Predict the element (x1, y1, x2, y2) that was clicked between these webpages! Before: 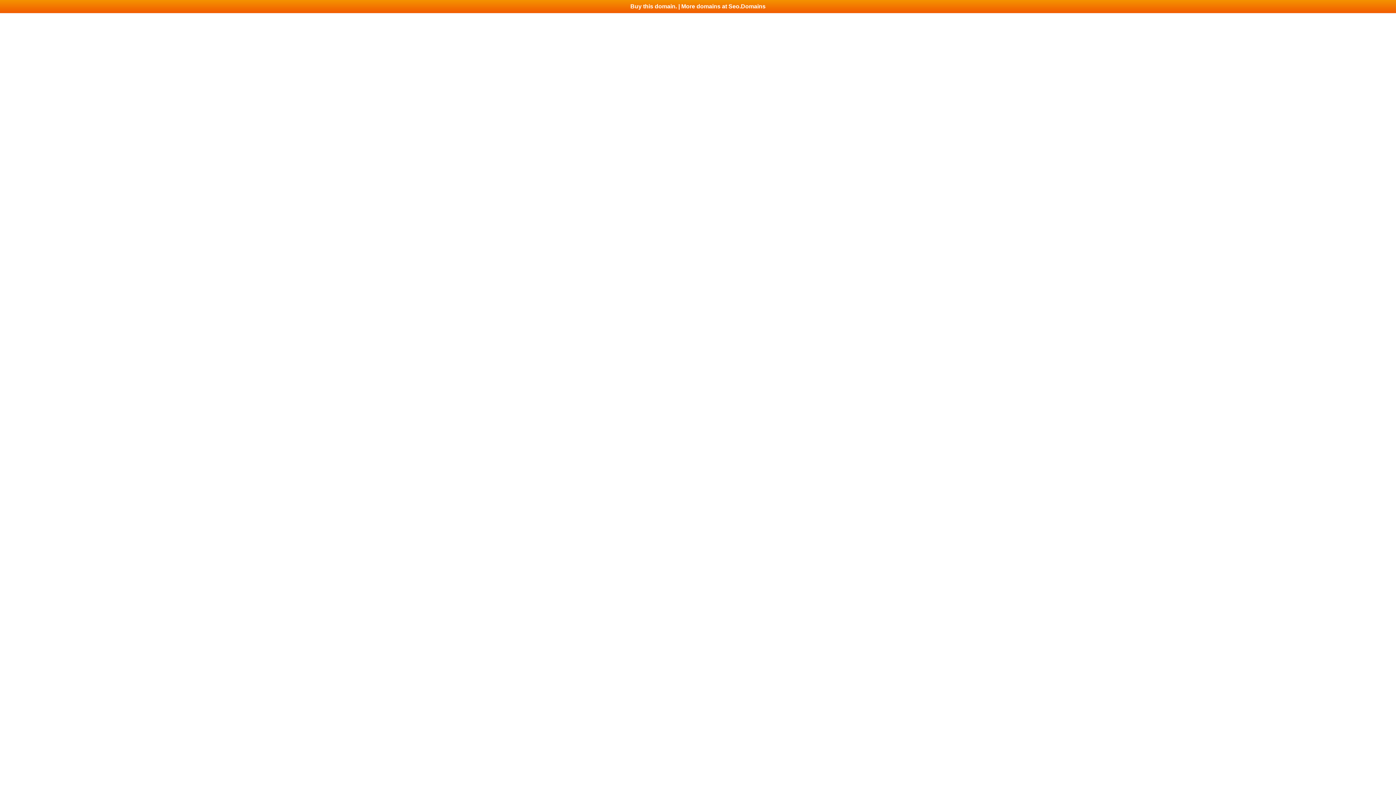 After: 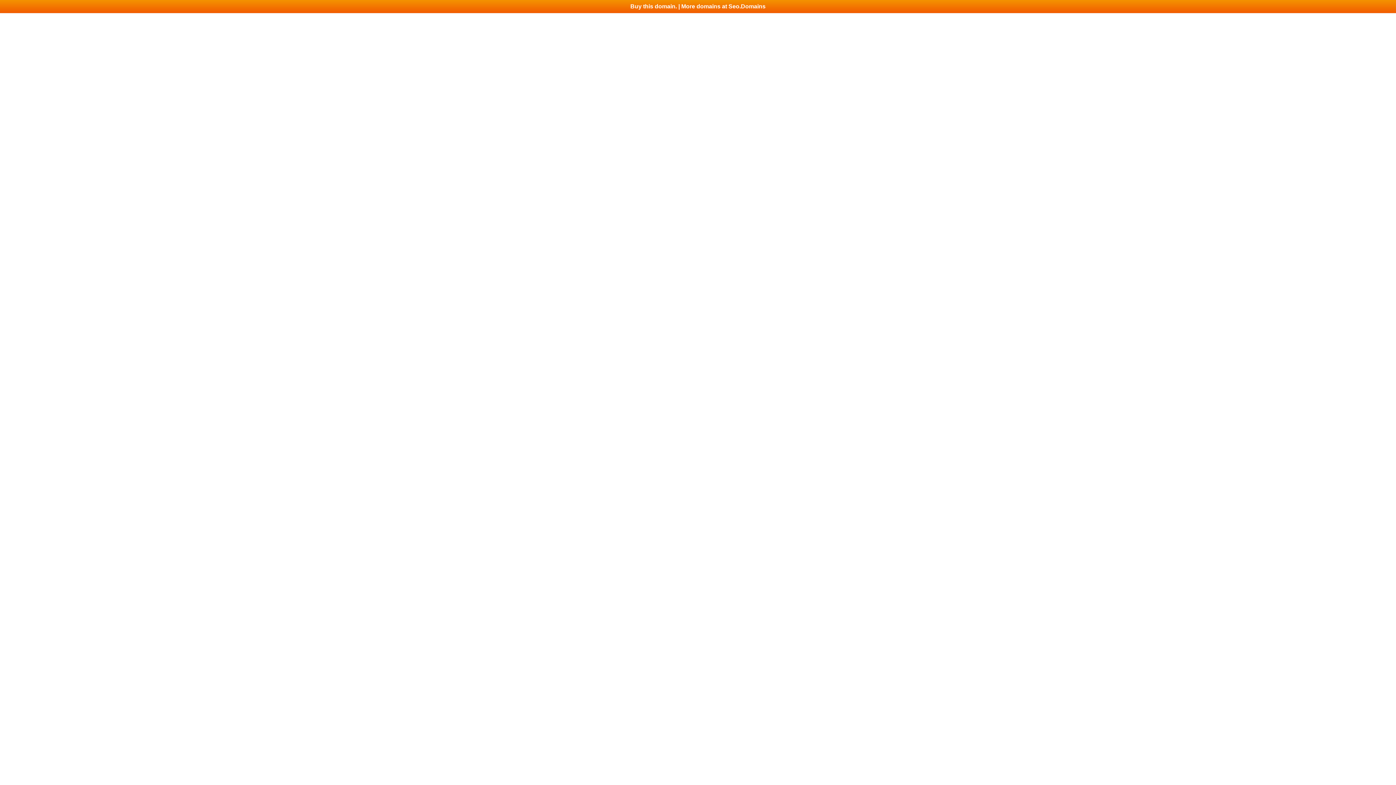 Action: bbox: (0, 0, 1396, 13) label: Buy this domain. | More domains at Seo.Domains